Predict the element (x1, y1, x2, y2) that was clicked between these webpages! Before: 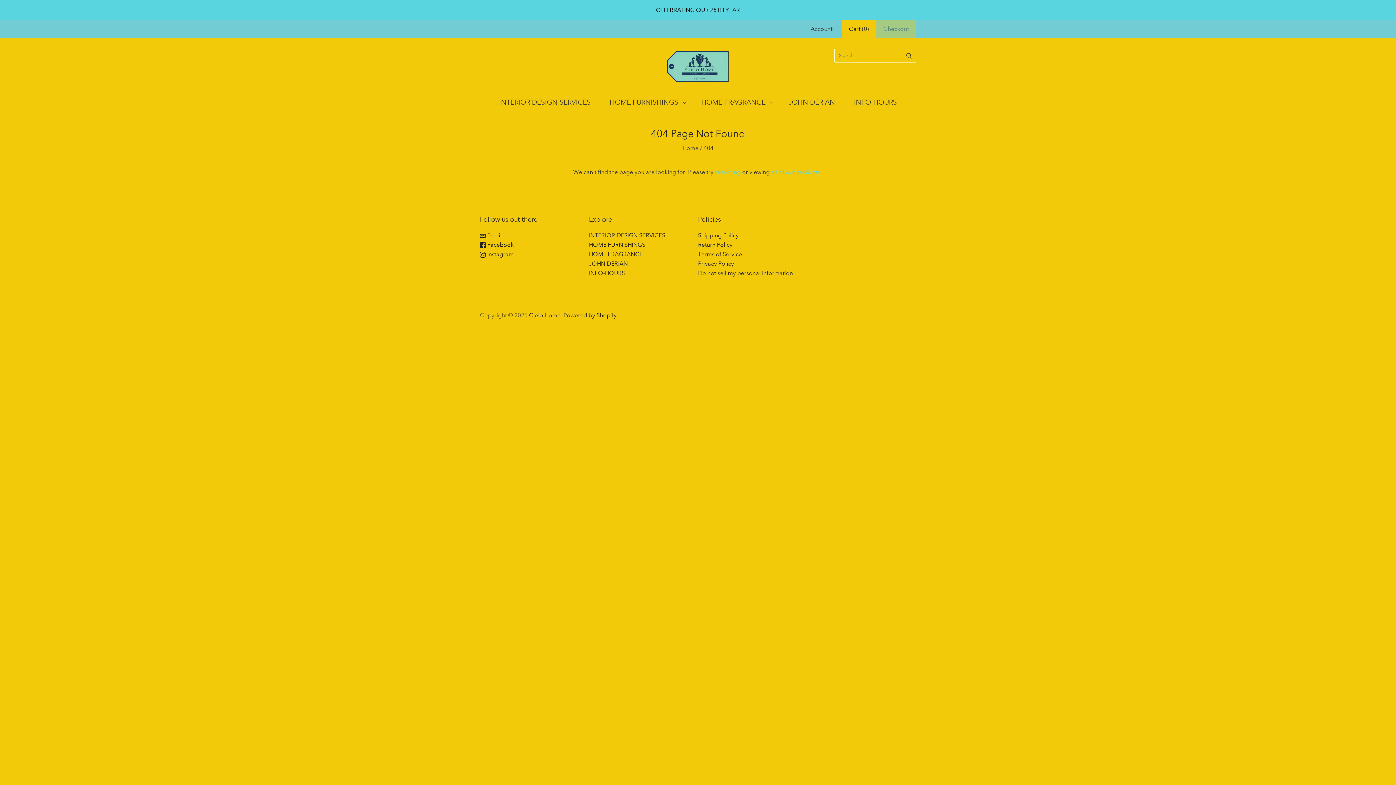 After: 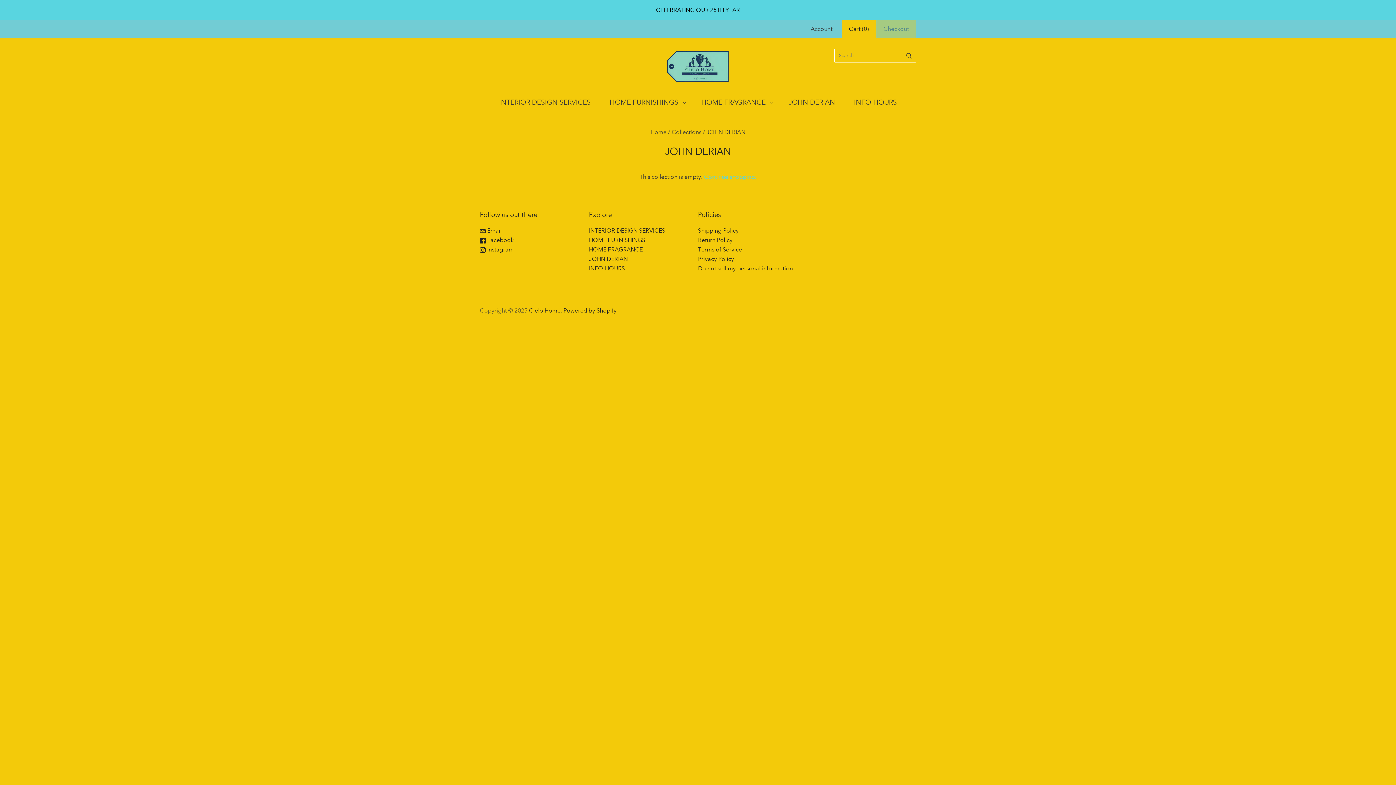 Action: label: JOHN DERIAN bbox: (589, 260, 628, 267)